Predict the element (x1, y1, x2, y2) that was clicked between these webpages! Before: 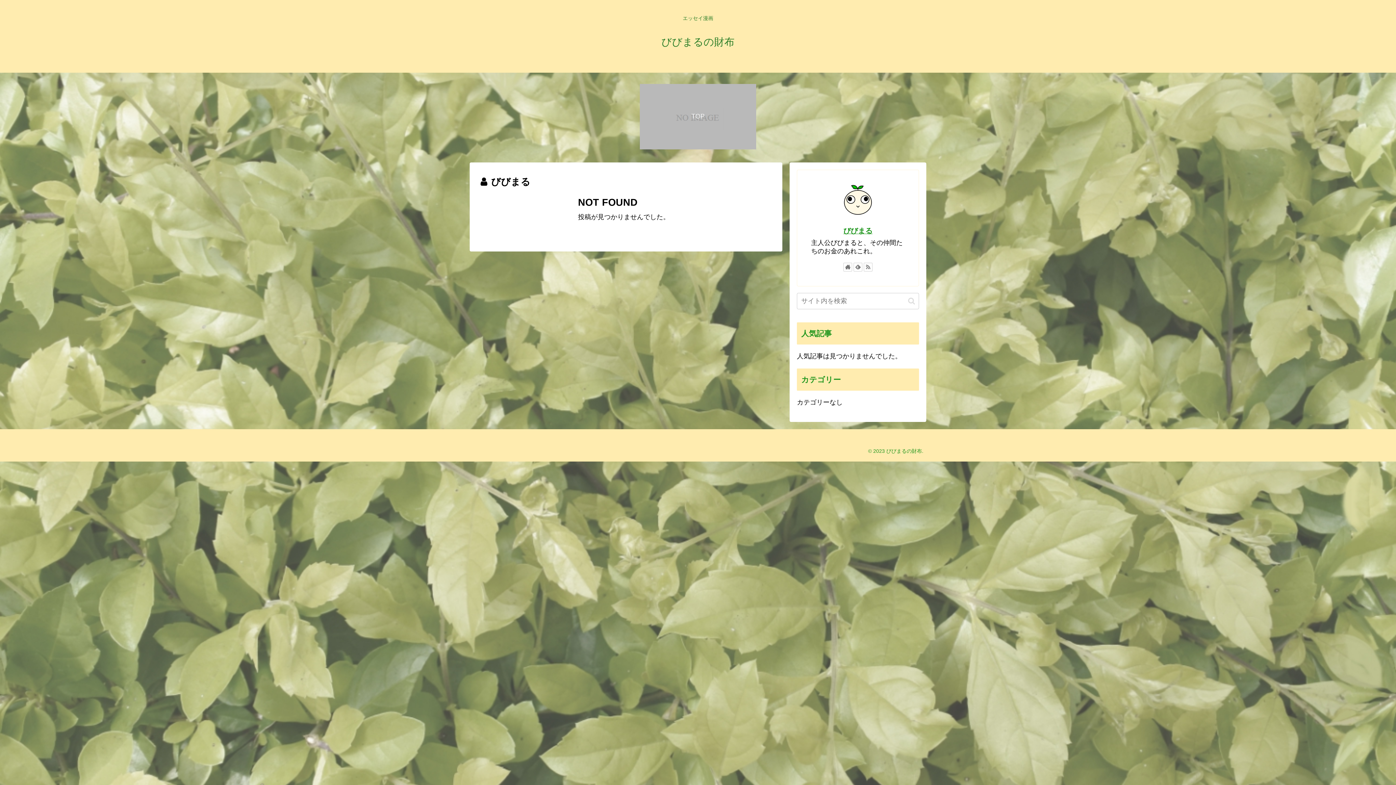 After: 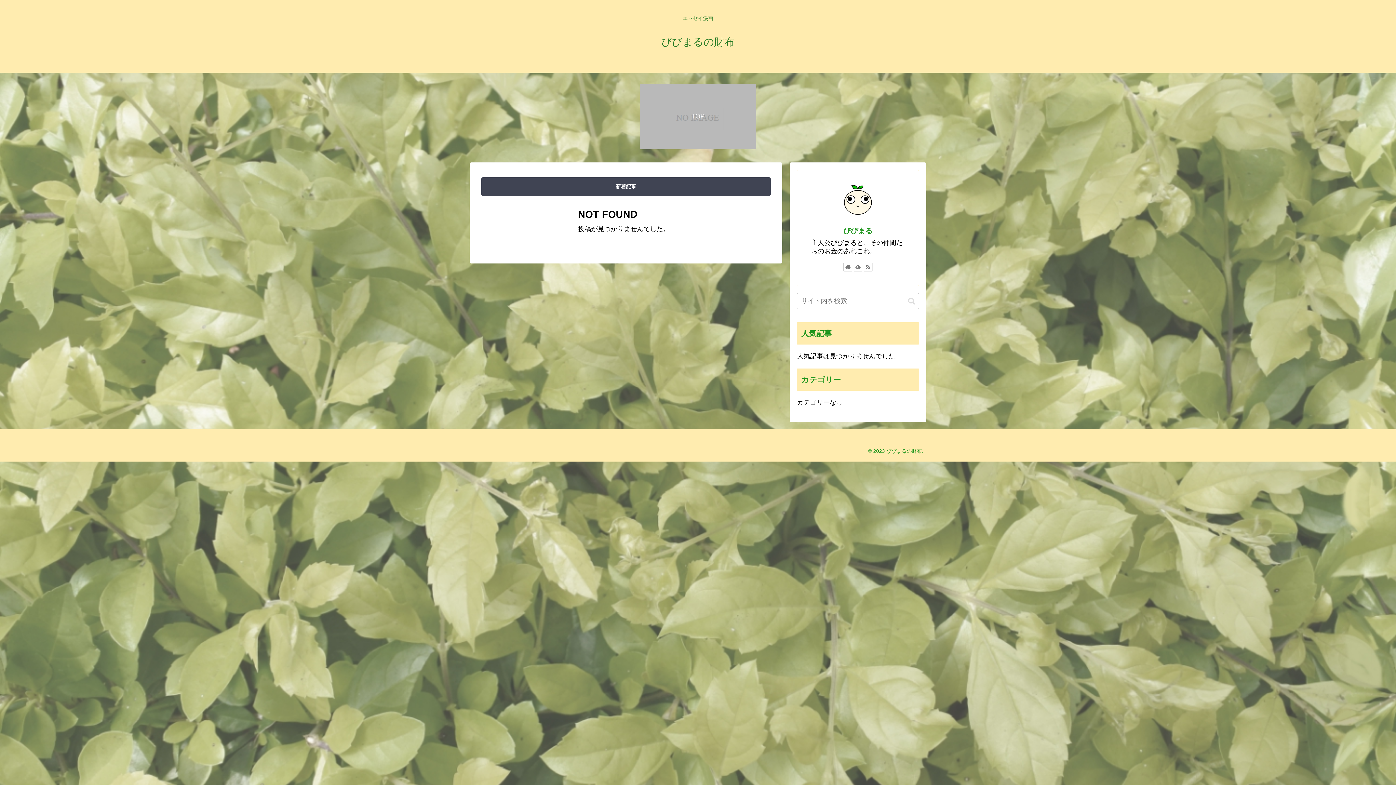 Action: bbox: (640, 83, 756, 149) label: TOP